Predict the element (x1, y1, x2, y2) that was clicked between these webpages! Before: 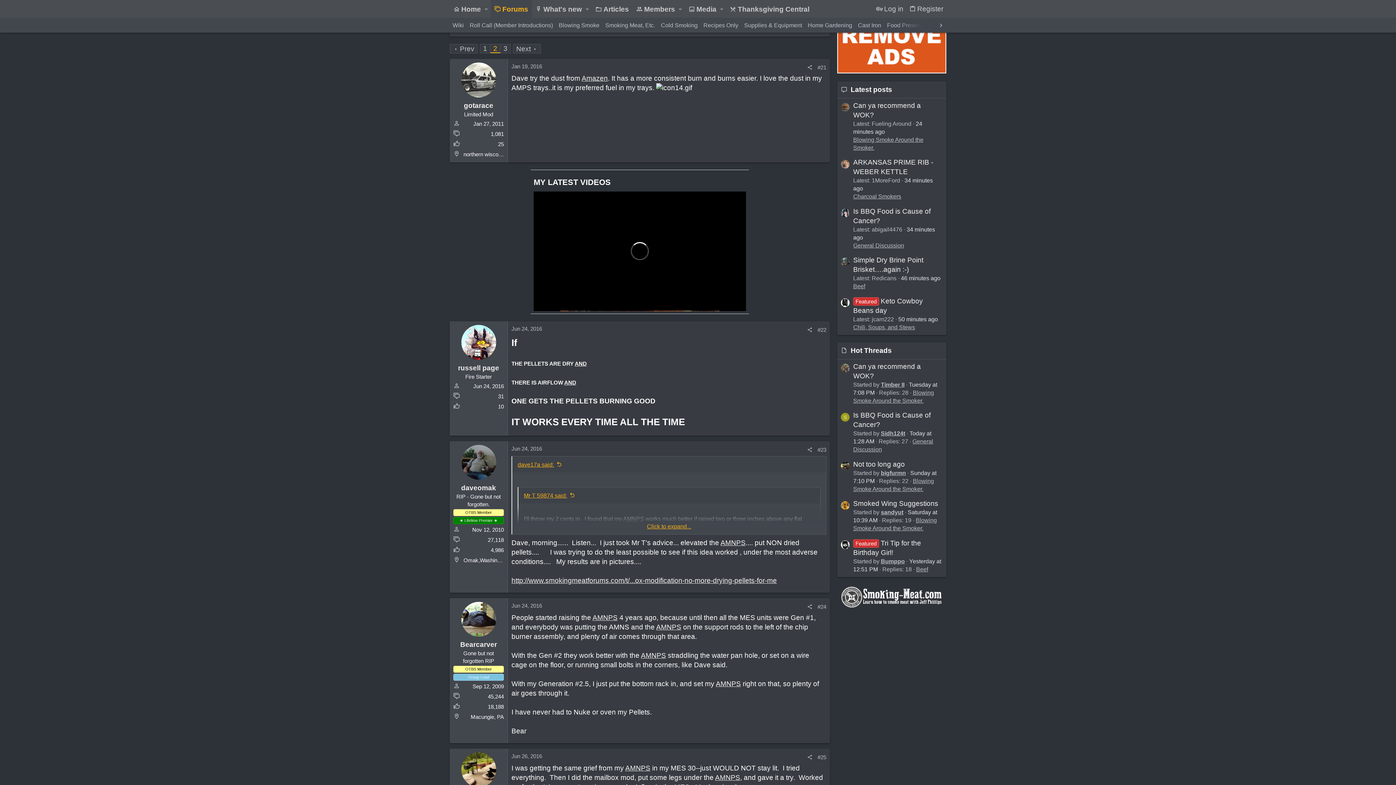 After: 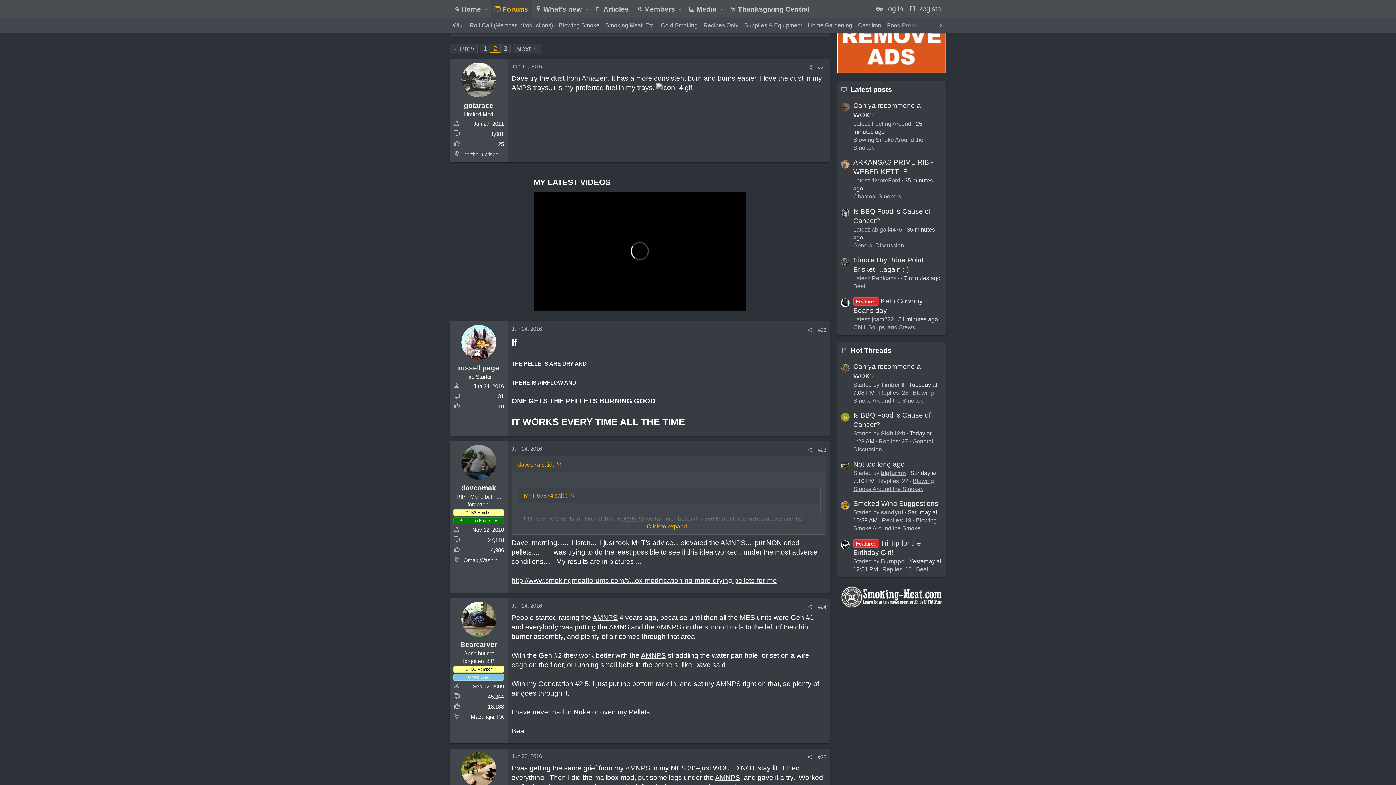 Action: bbox: (817, 64, 826, 70) label: #21